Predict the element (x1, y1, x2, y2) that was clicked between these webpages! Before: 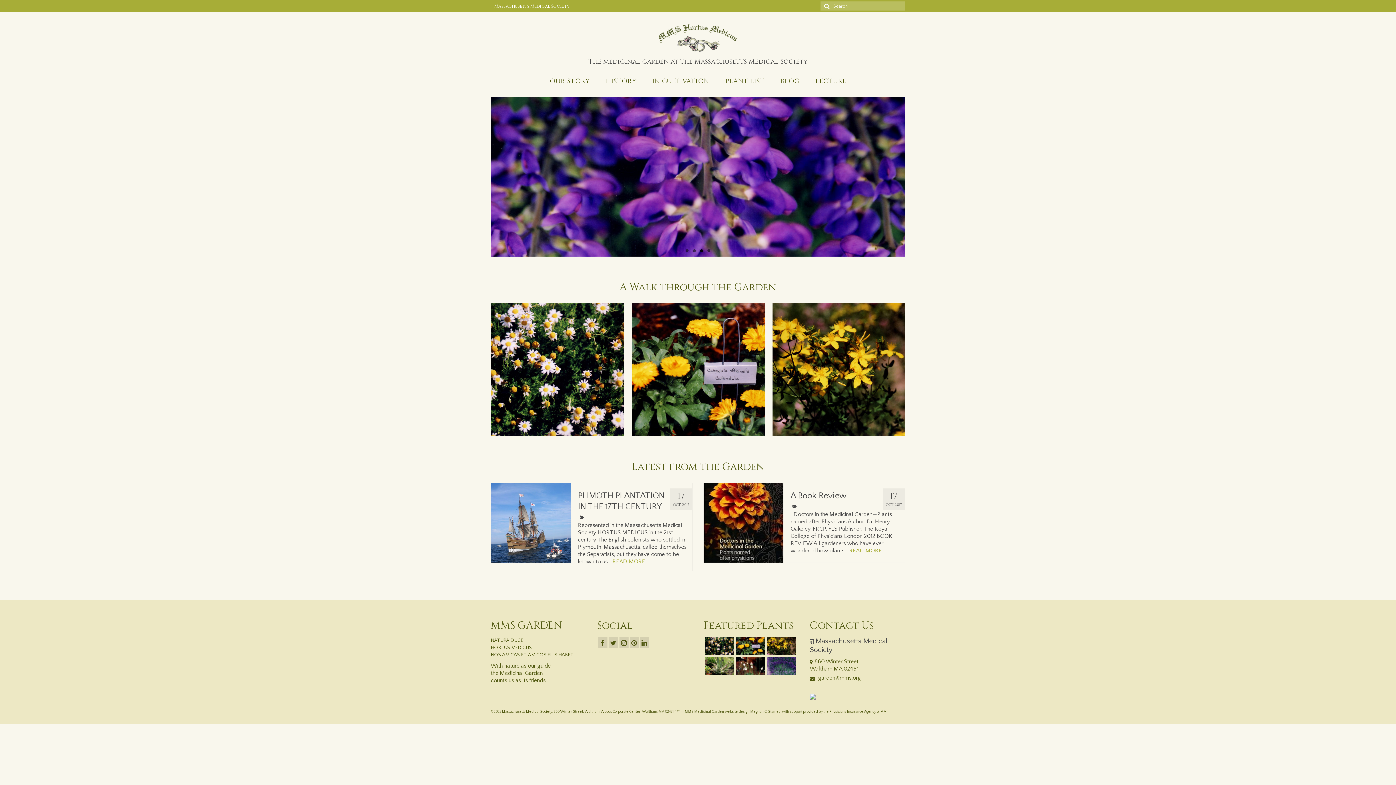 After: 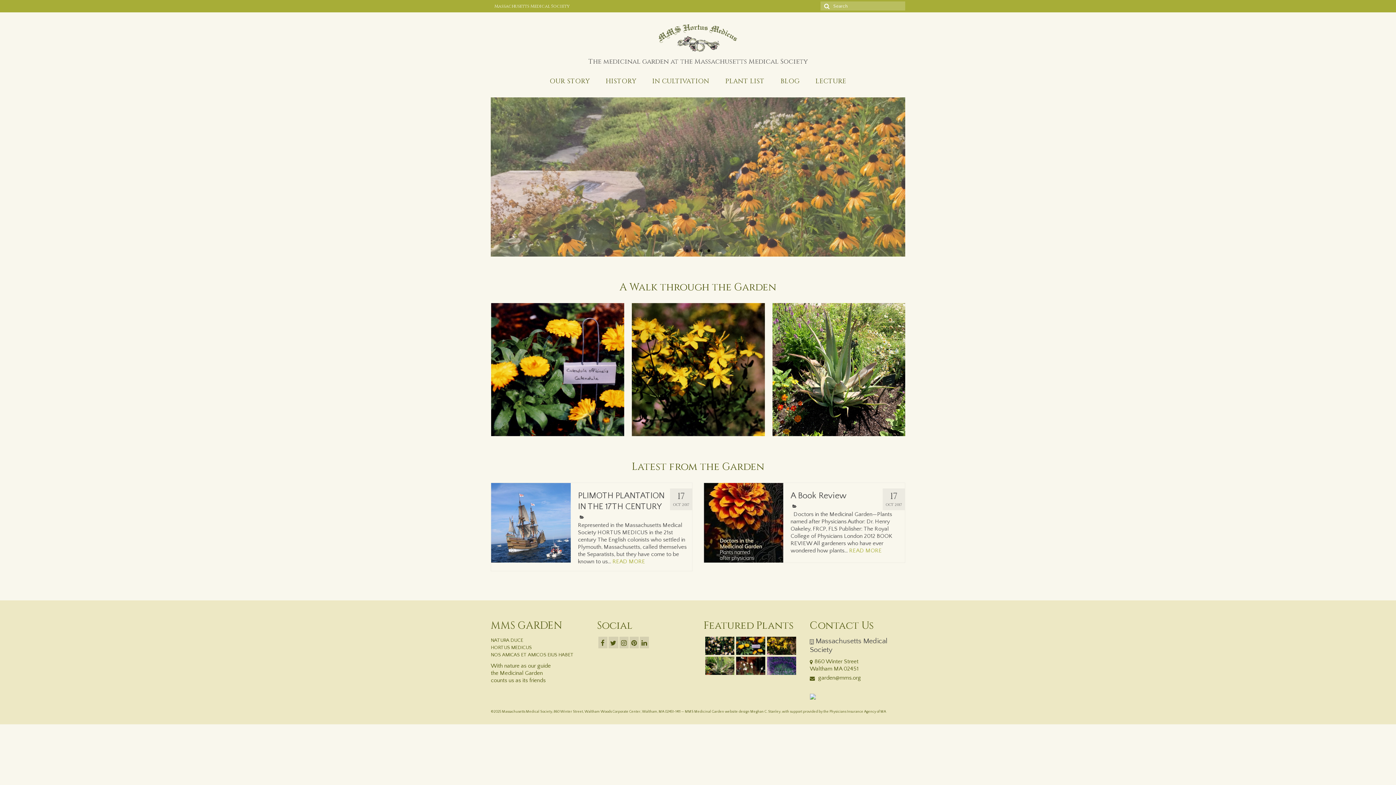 Action: bbox: (490, 17, 905, 58)